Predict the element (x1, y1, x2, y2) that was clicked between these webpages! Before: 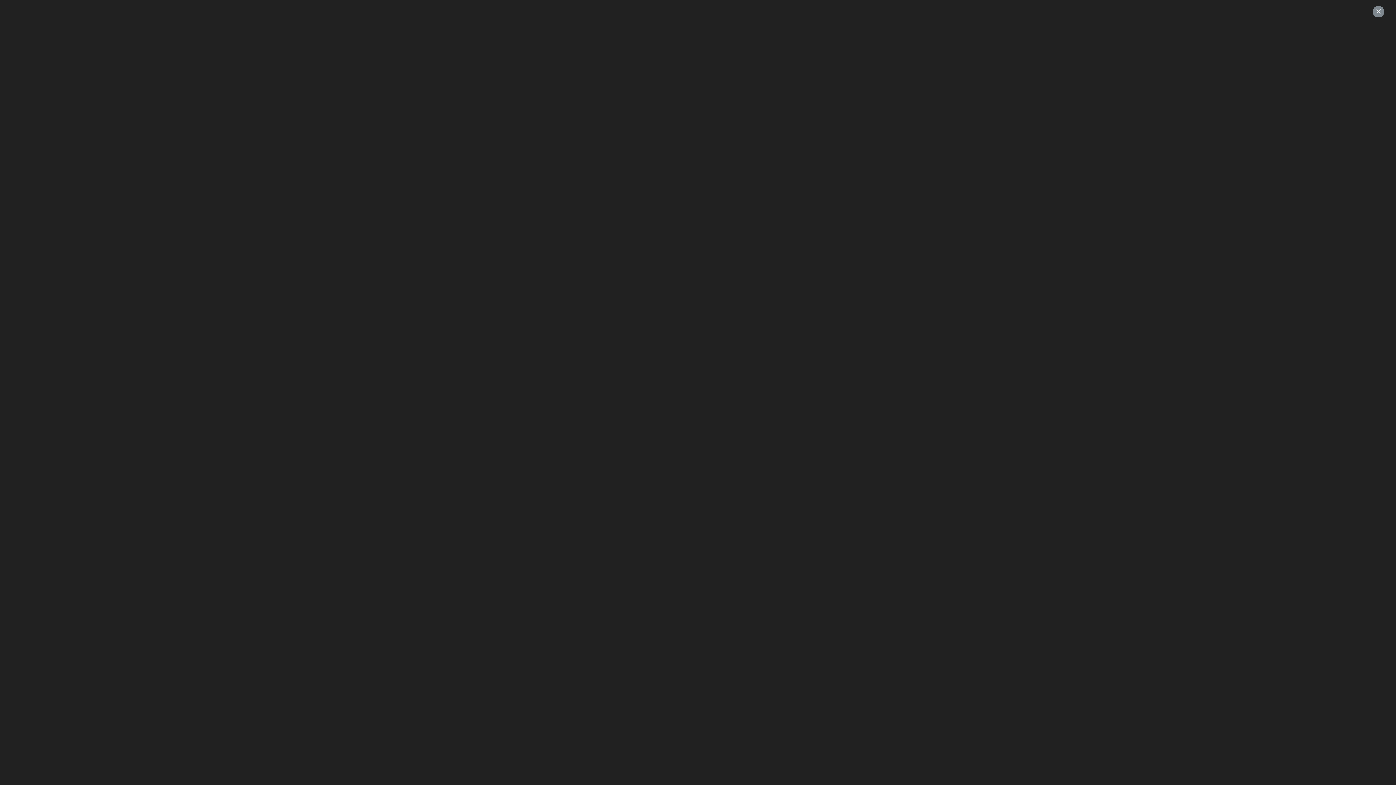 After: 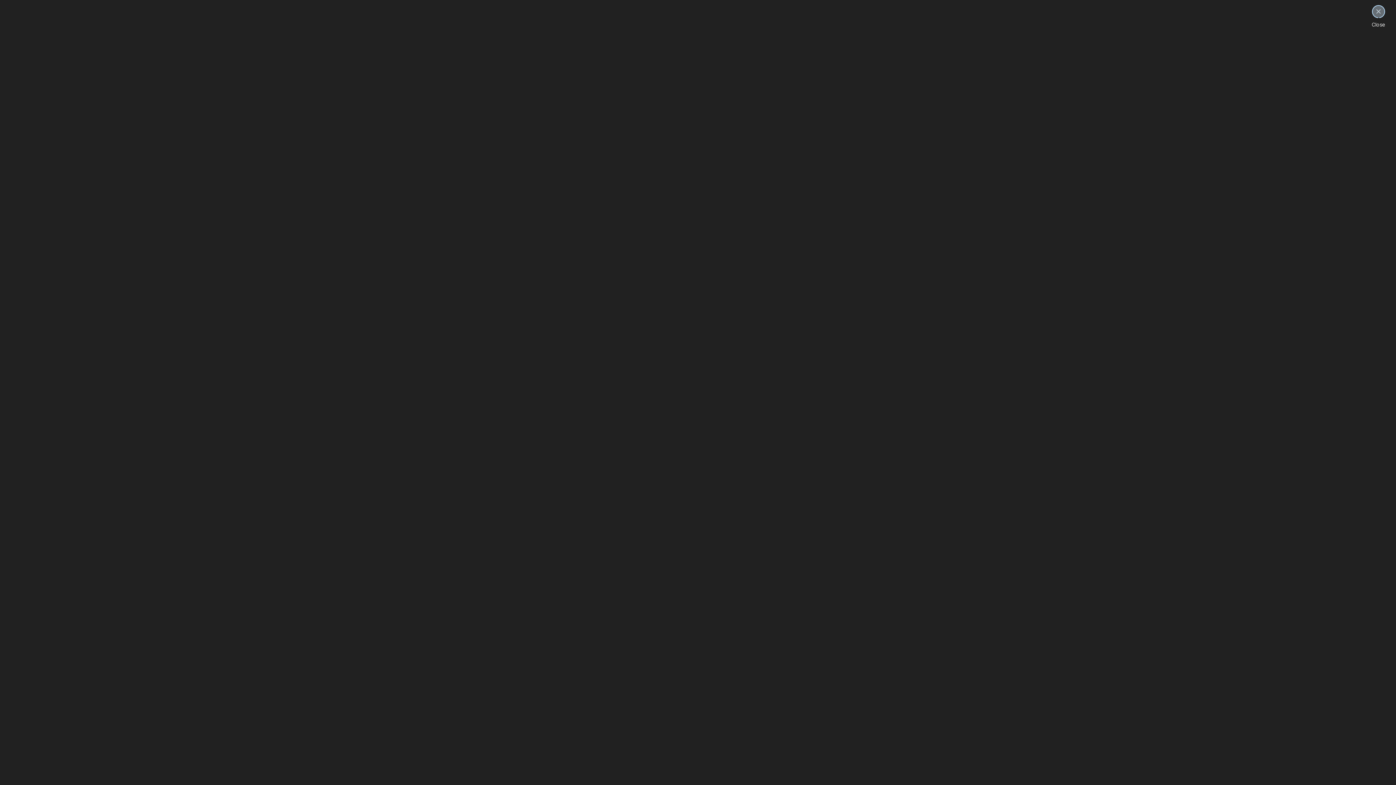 Action: label: close bbox: (1373, 5, 1384, 17)